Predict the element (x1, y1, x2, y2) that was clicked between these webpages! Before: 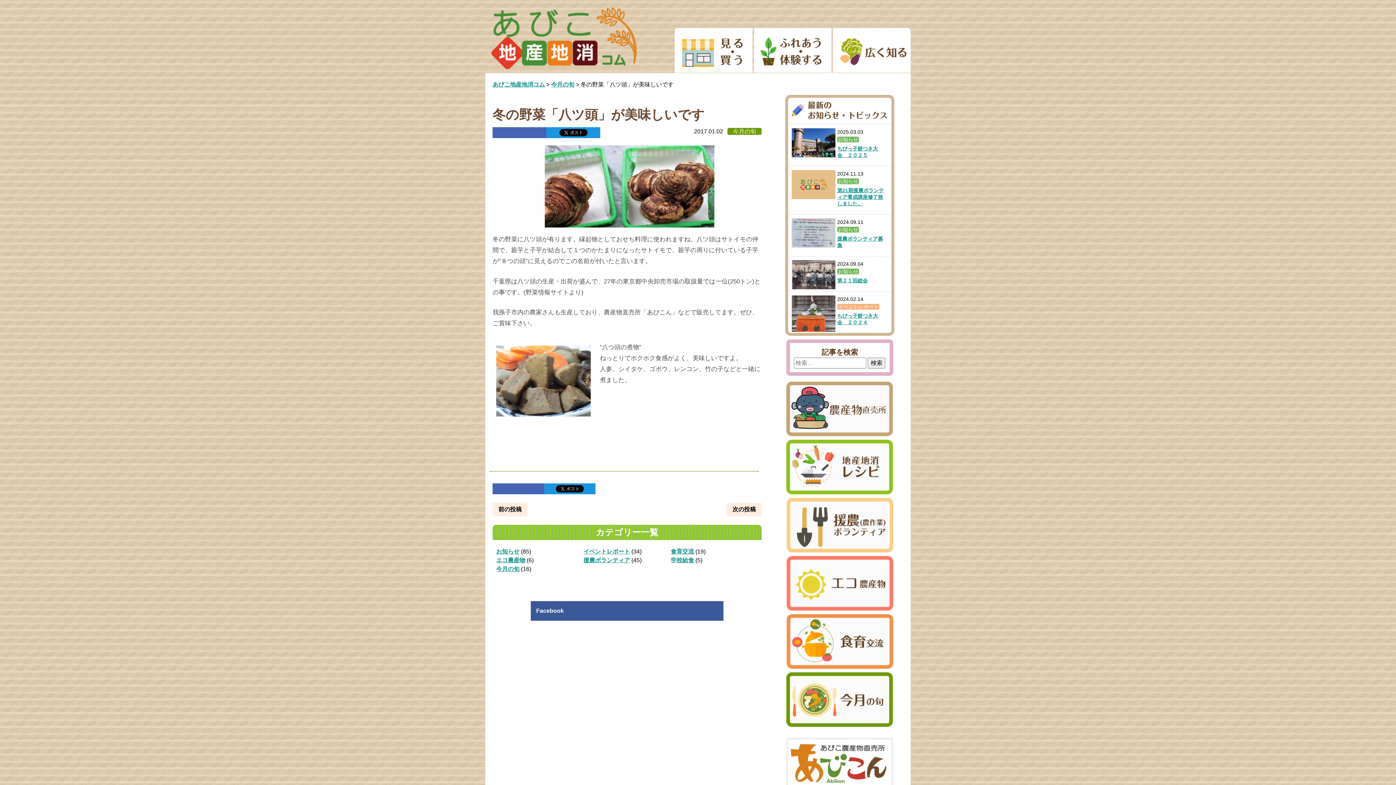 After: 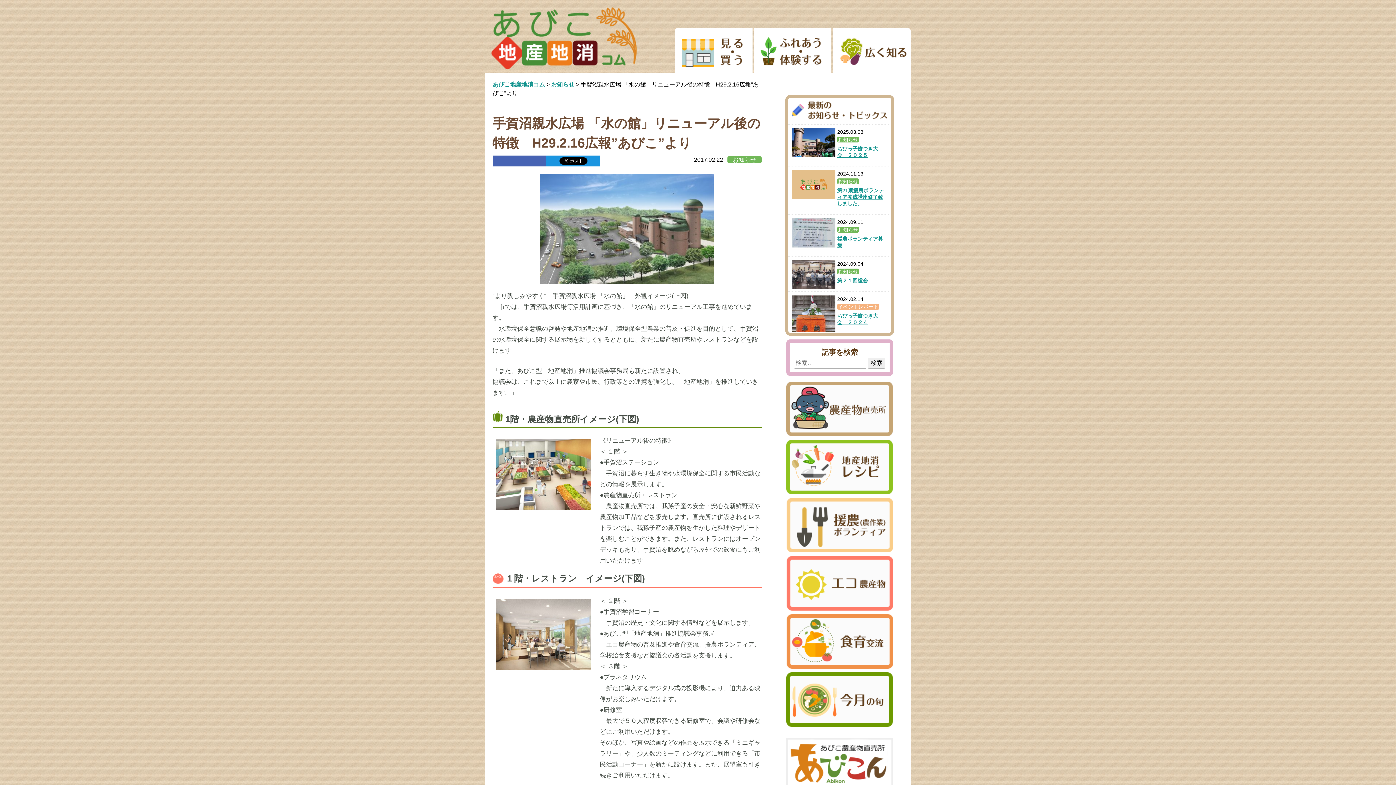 Action: bbox: (732, 506, 756, 512) label: 次の投稿